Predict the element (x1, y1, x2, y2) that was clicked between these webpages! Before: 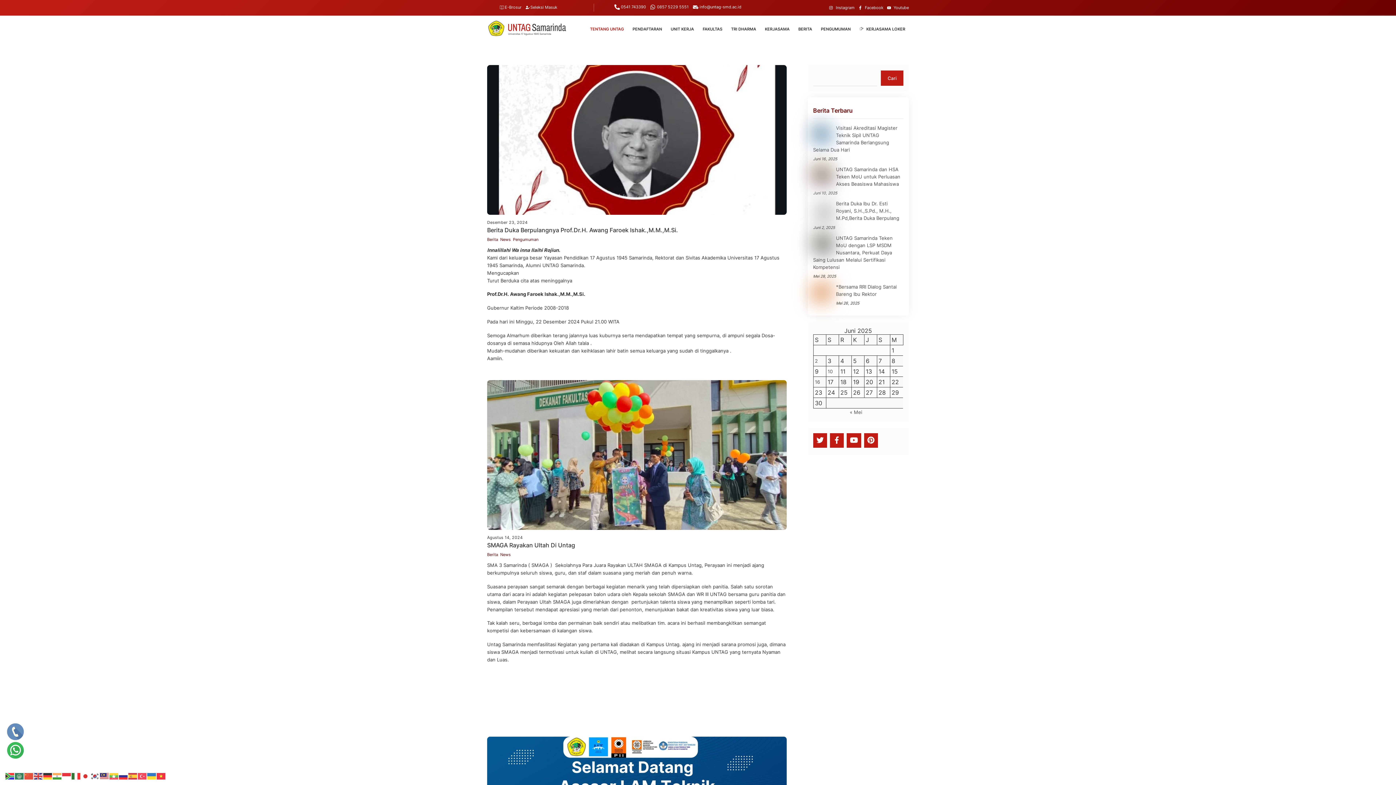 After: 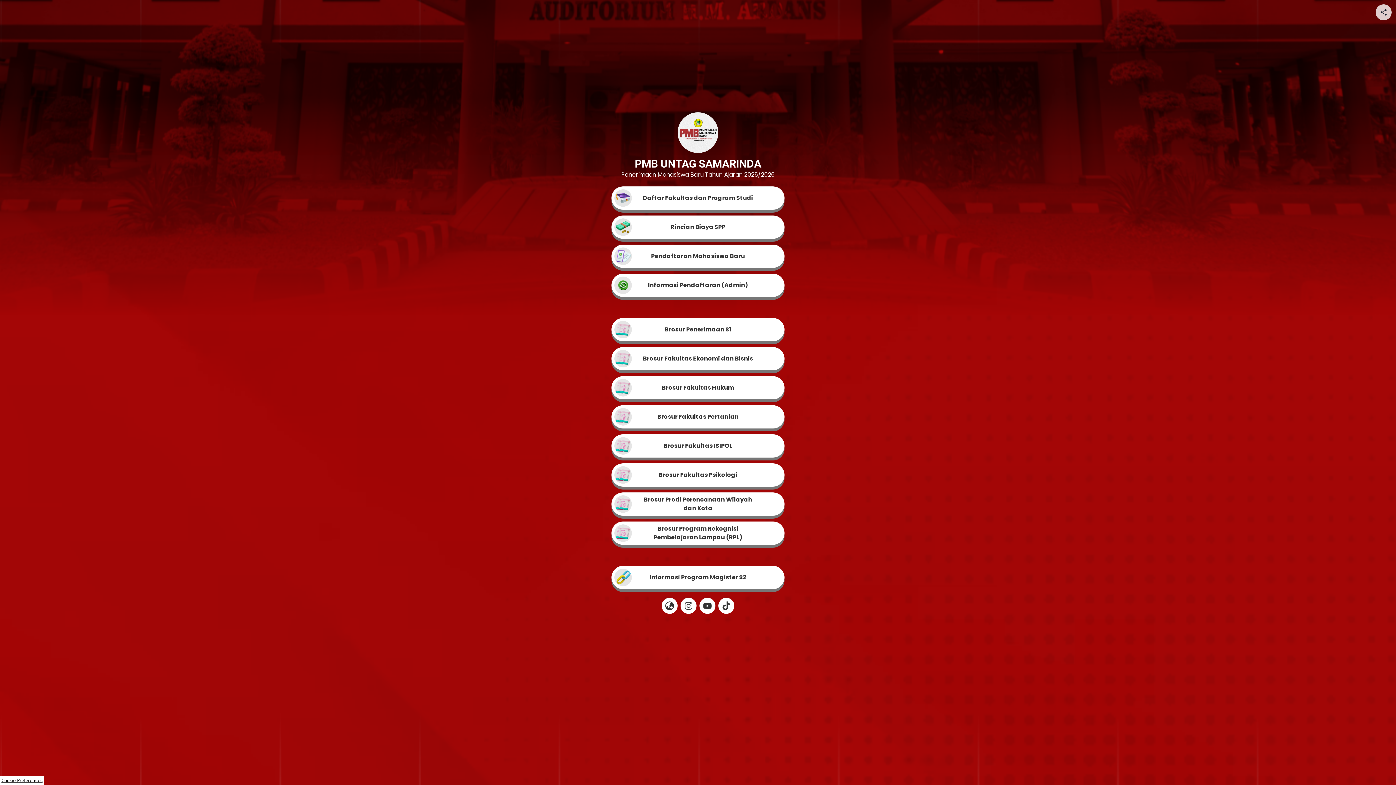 Action: bbox: (499, 3, 521, 11) label: E-Brosur